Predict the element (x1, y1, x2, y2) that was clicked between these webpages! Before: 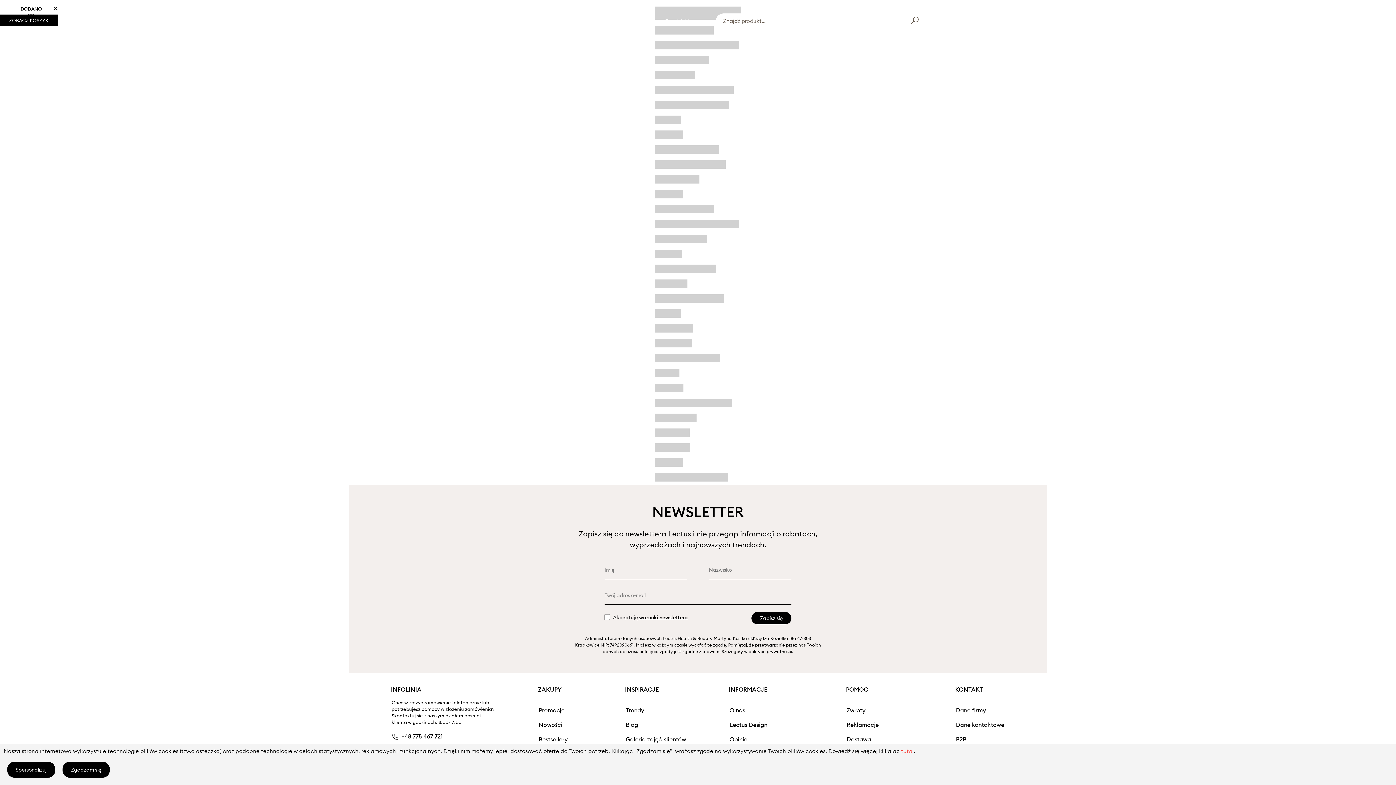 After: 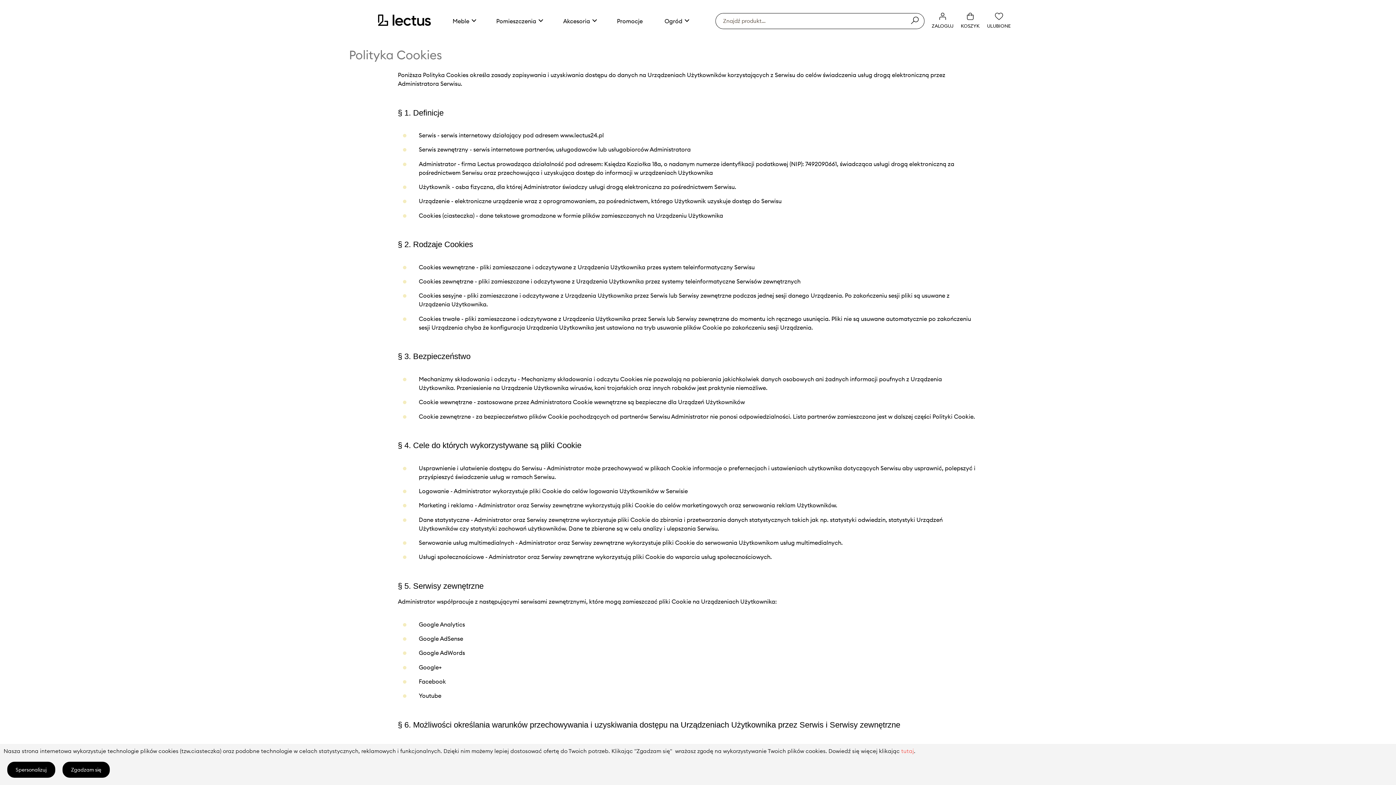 Action: label: tutaj bbox: (901, 748, 914, 754)